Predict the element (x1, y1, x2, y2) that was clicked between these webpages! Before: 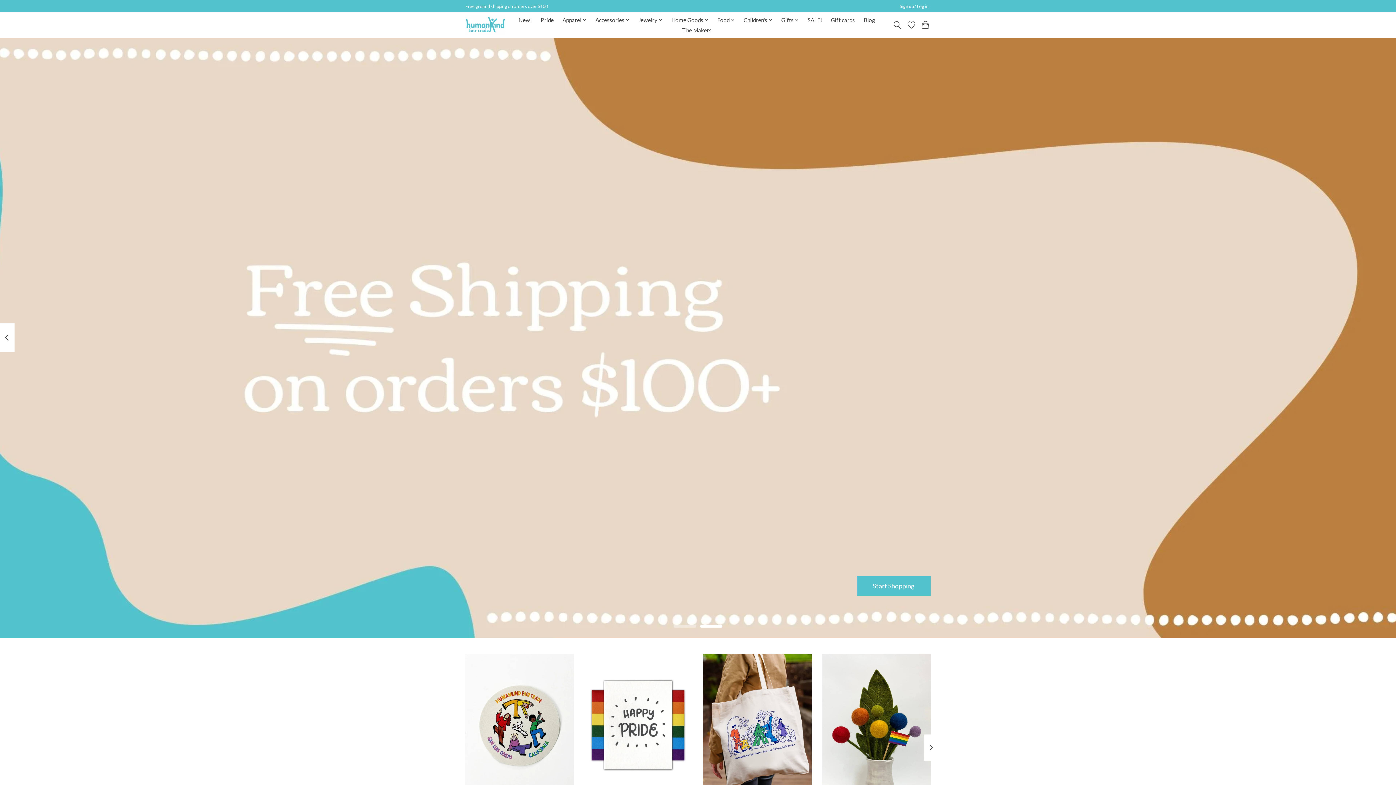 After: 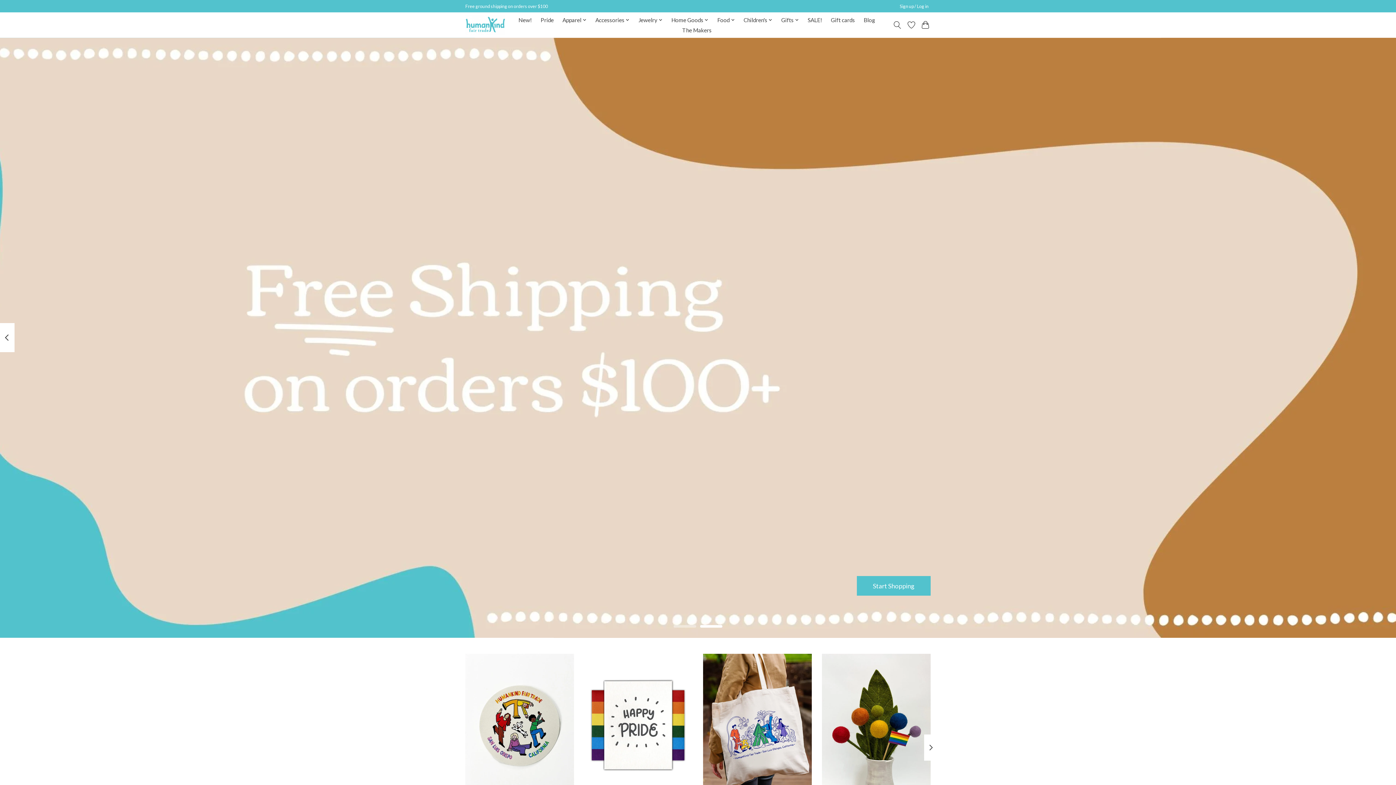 Action: bbox: (0, 323, 14, 352)